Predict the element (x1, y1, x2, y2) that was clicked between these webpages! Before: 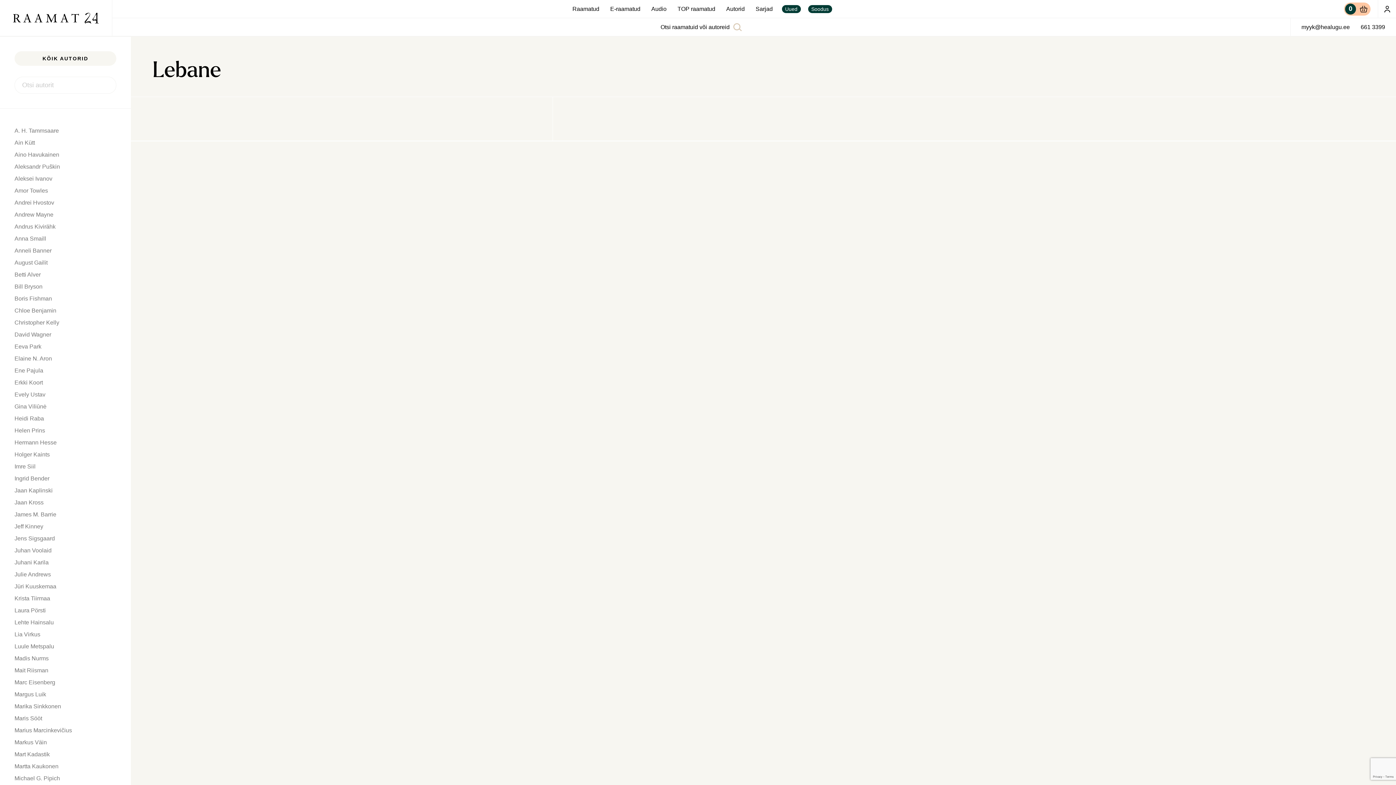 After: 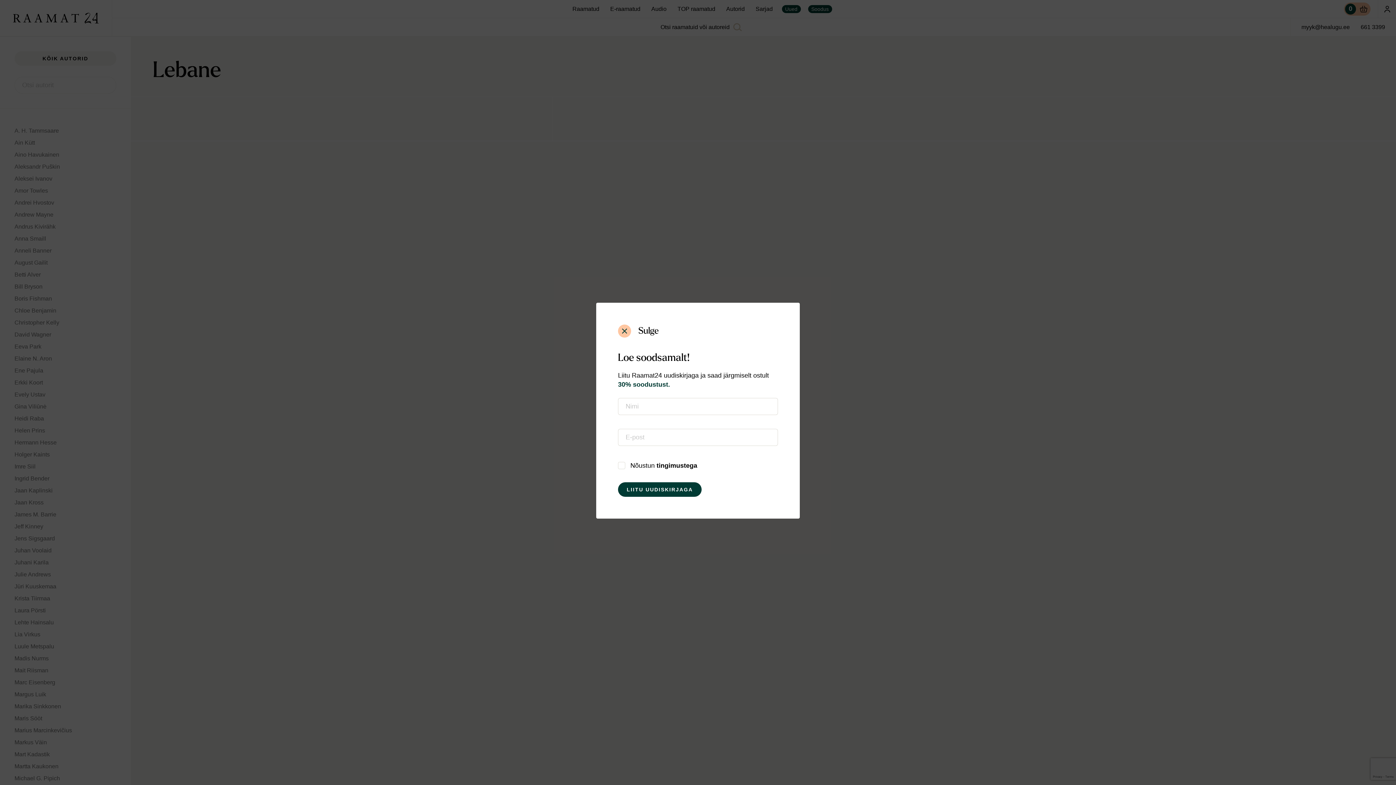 Action: label: 661 3399 bbox: (1361, 23, 1385, 30)